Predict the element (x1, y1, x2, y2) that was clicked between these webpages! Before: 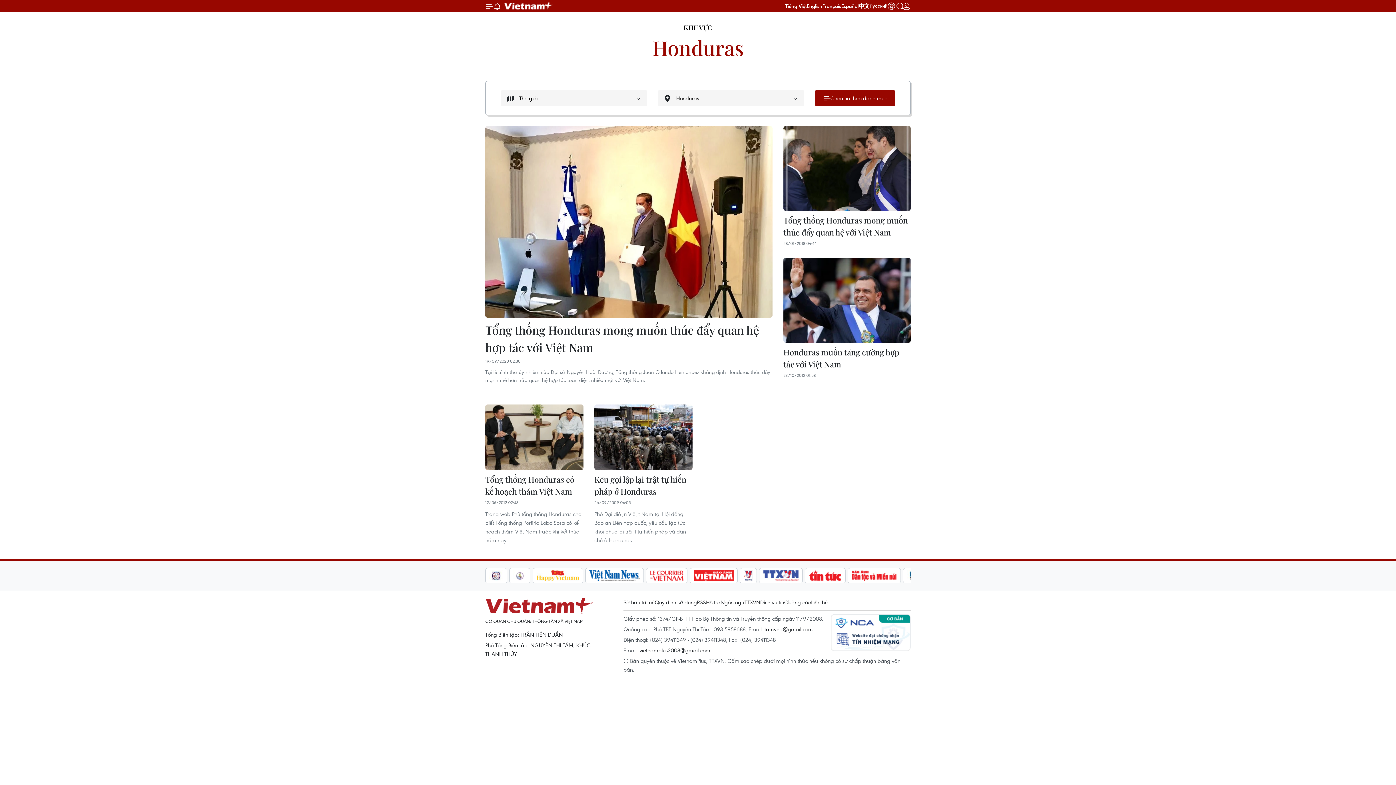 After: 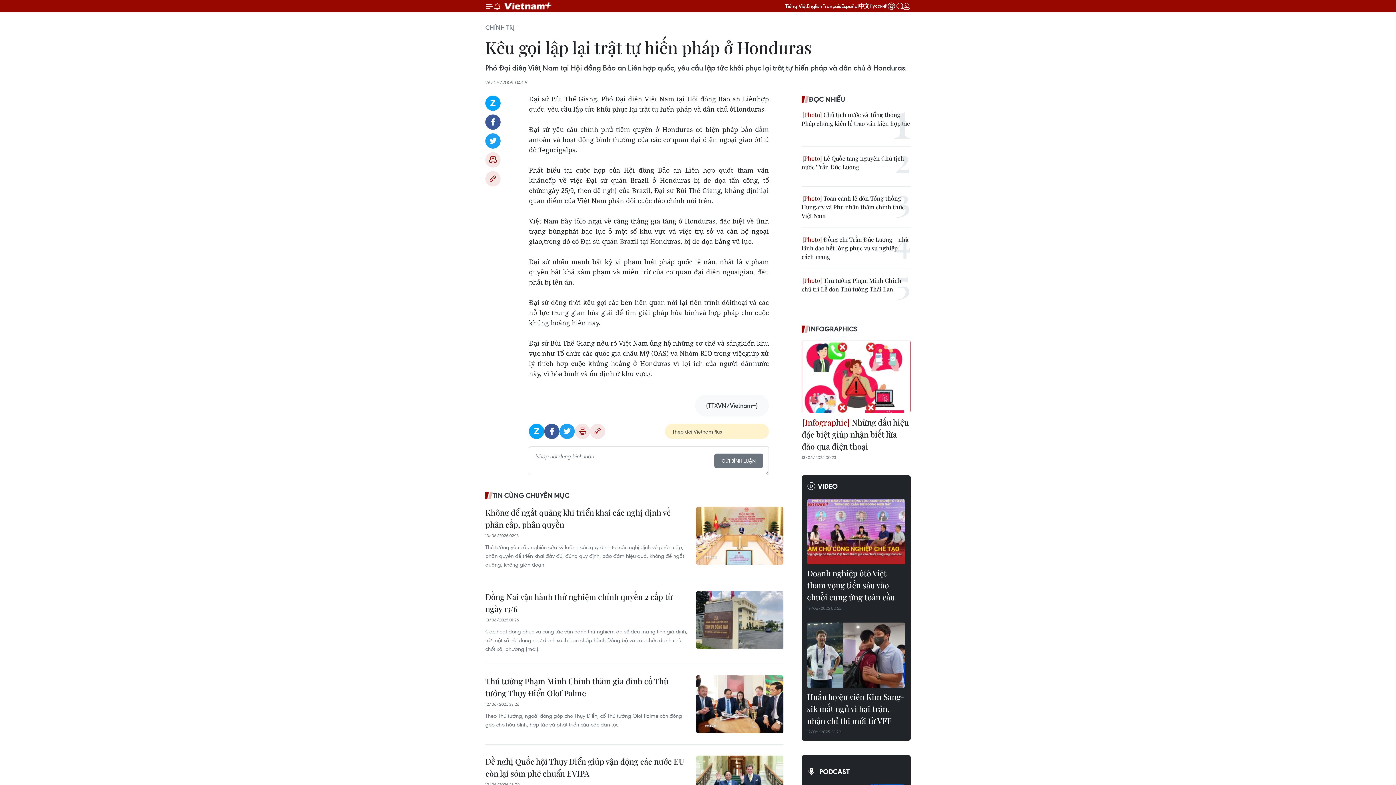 Action: bbox: (594, 473, 692, 499) label: Kêu gọi lập lại trật tự hiến pháp ở Honduras